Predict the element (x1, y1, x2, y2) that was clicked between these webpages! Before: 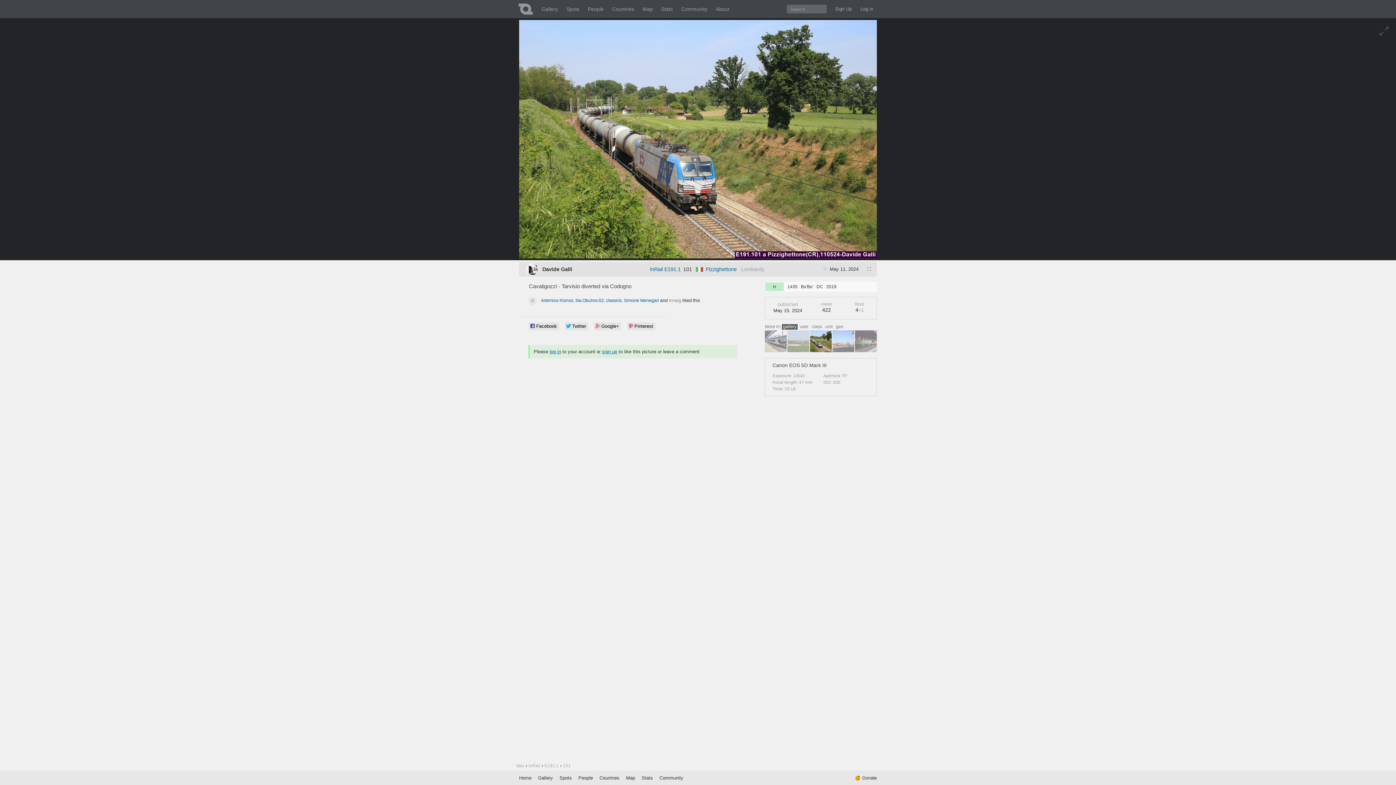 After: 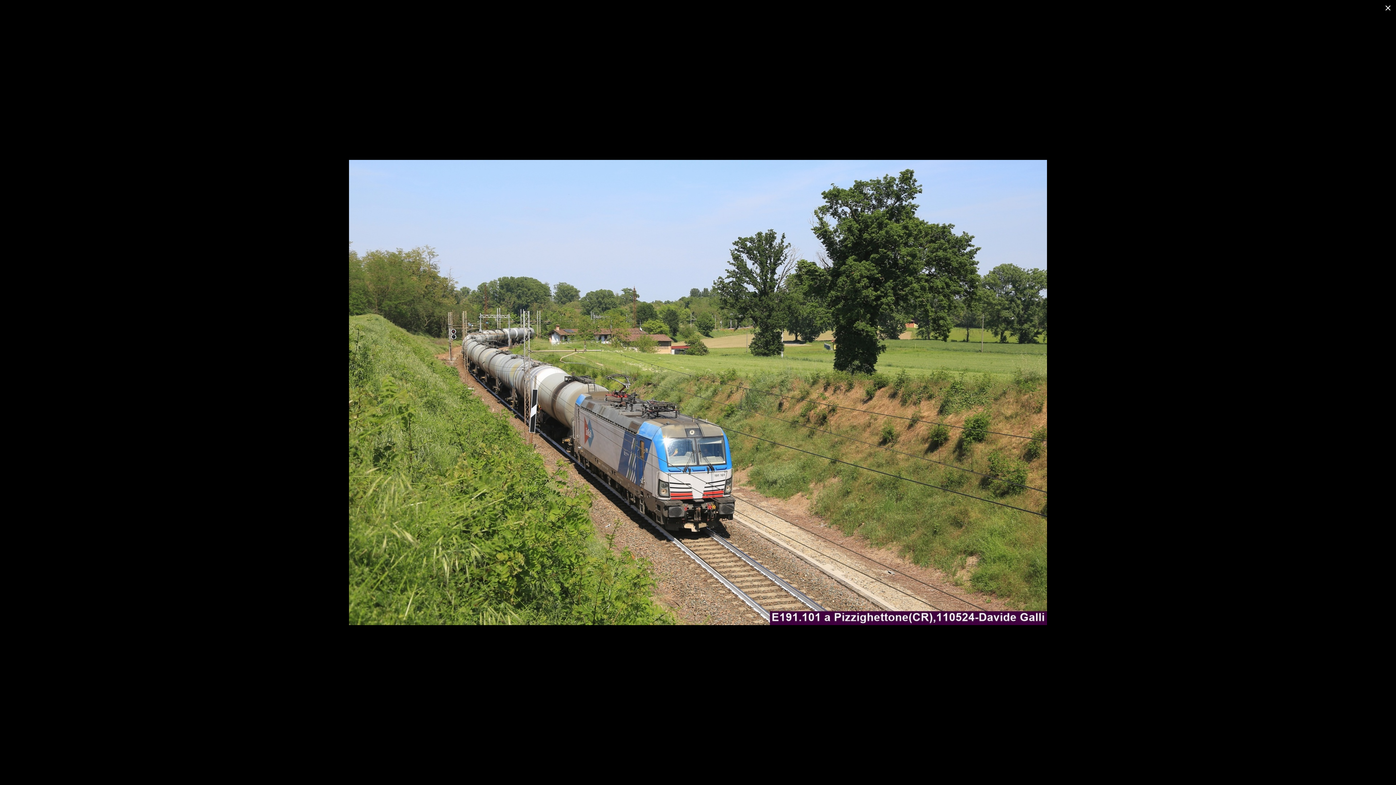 Action: bbox: (519, 20, 877, 258)